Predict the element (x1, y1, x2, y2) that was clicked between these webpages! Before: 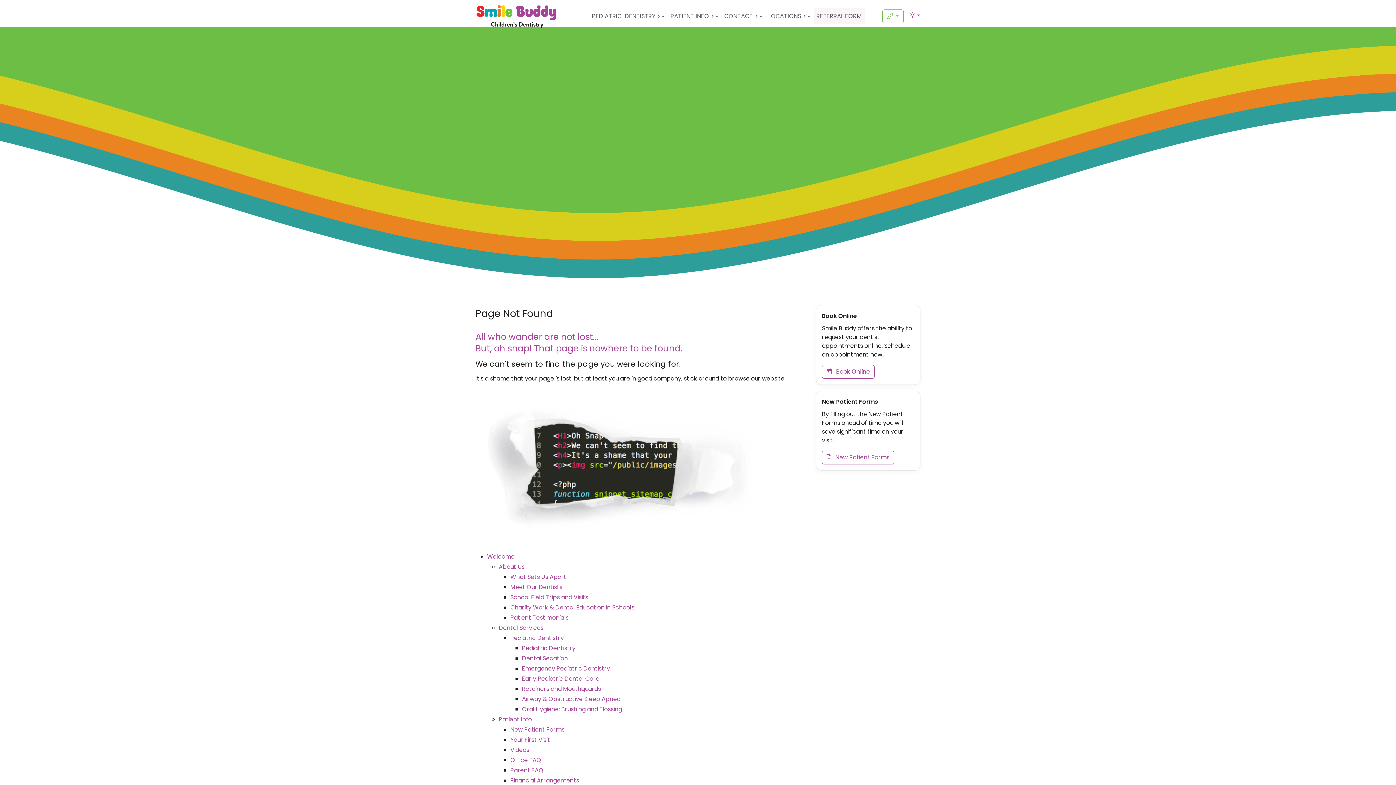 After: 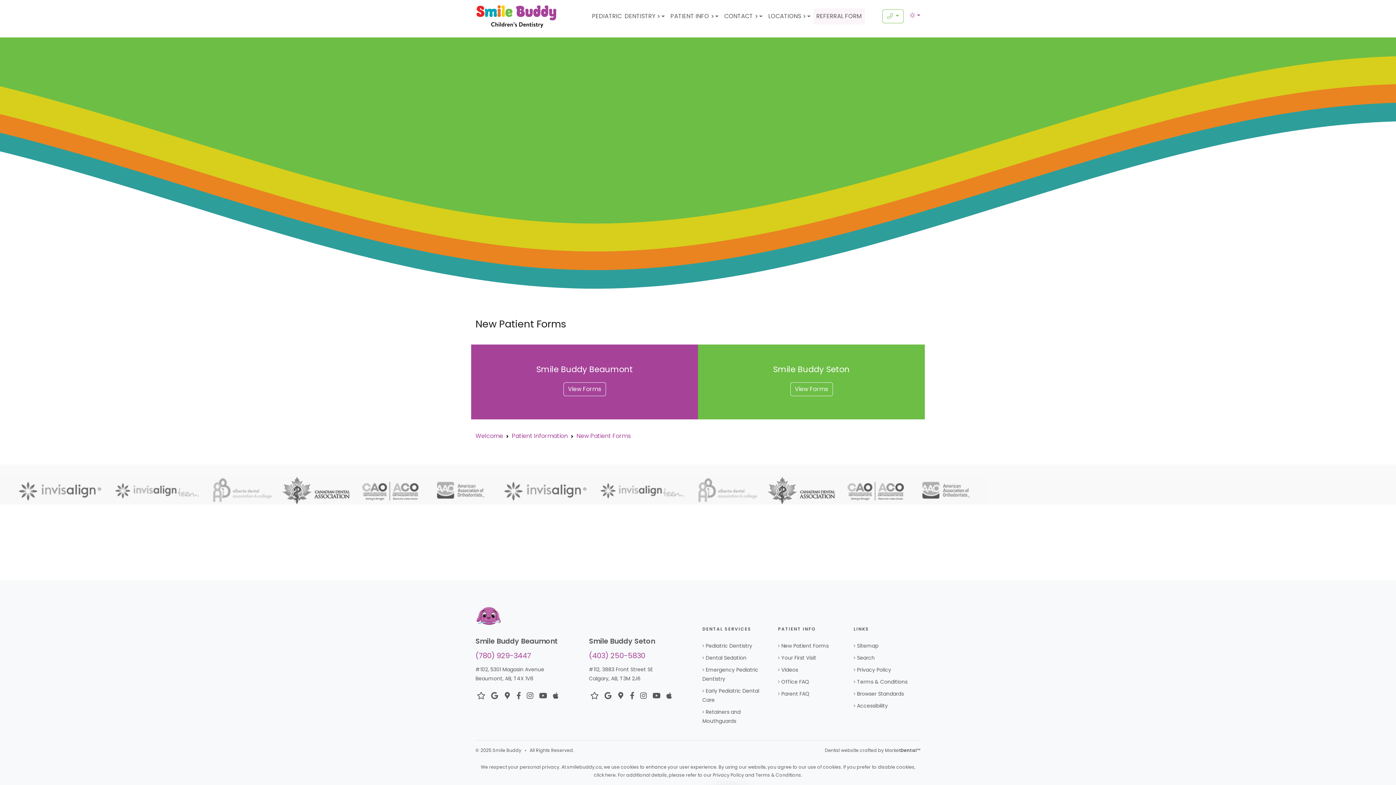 Action: label: New Patient Forms bbox: (510, 725, 564, 734)